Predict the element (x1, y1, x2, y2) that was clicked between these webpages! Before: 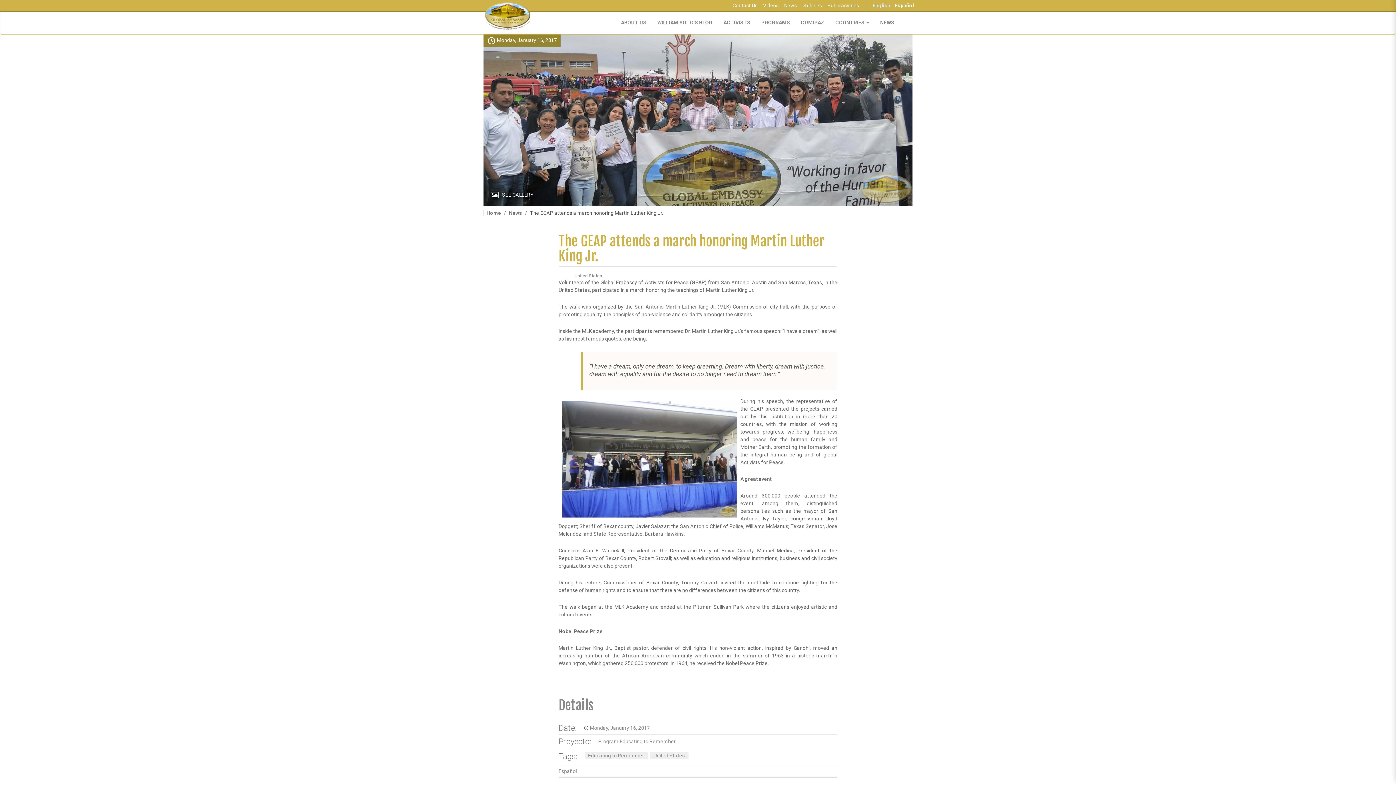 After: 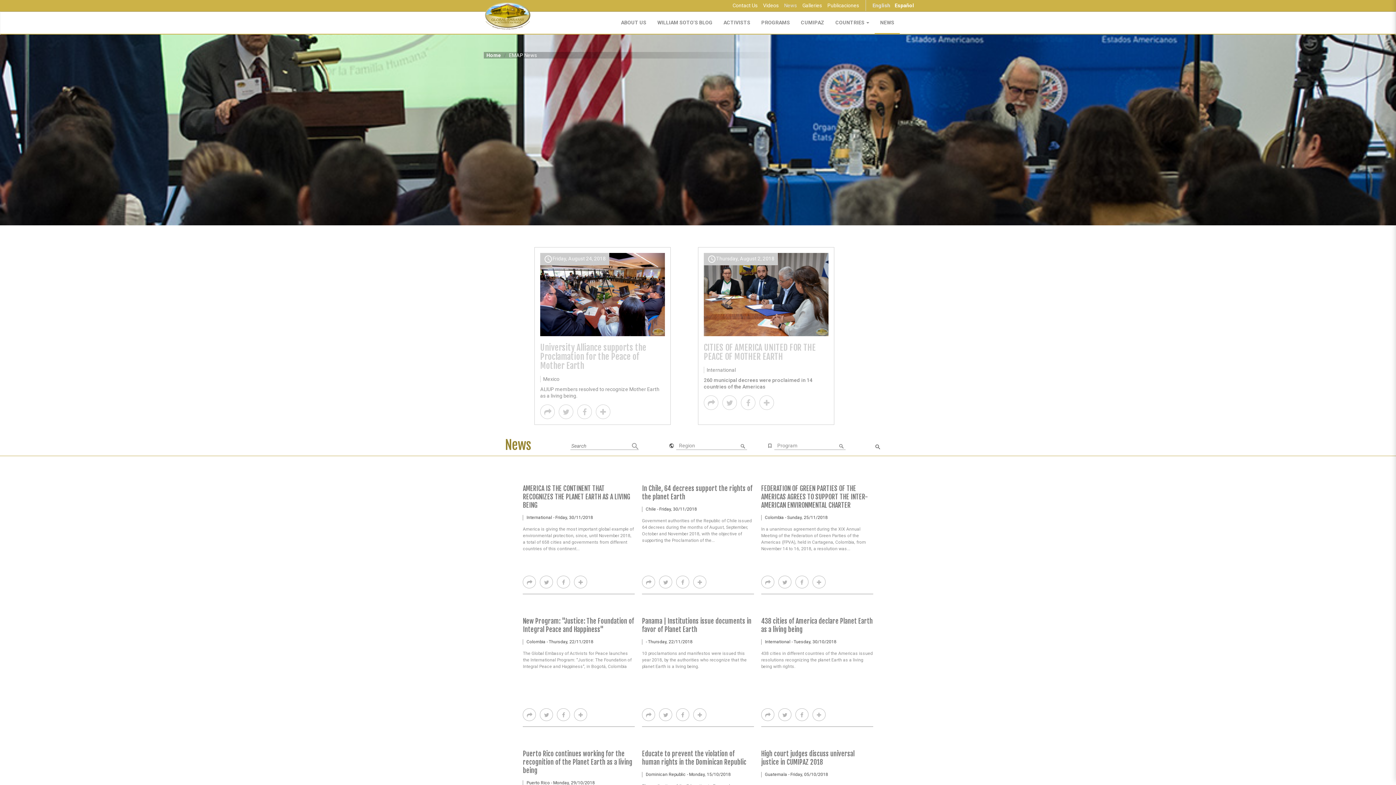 Action: bbox: (874, 12, 900, 33) label: NEWS